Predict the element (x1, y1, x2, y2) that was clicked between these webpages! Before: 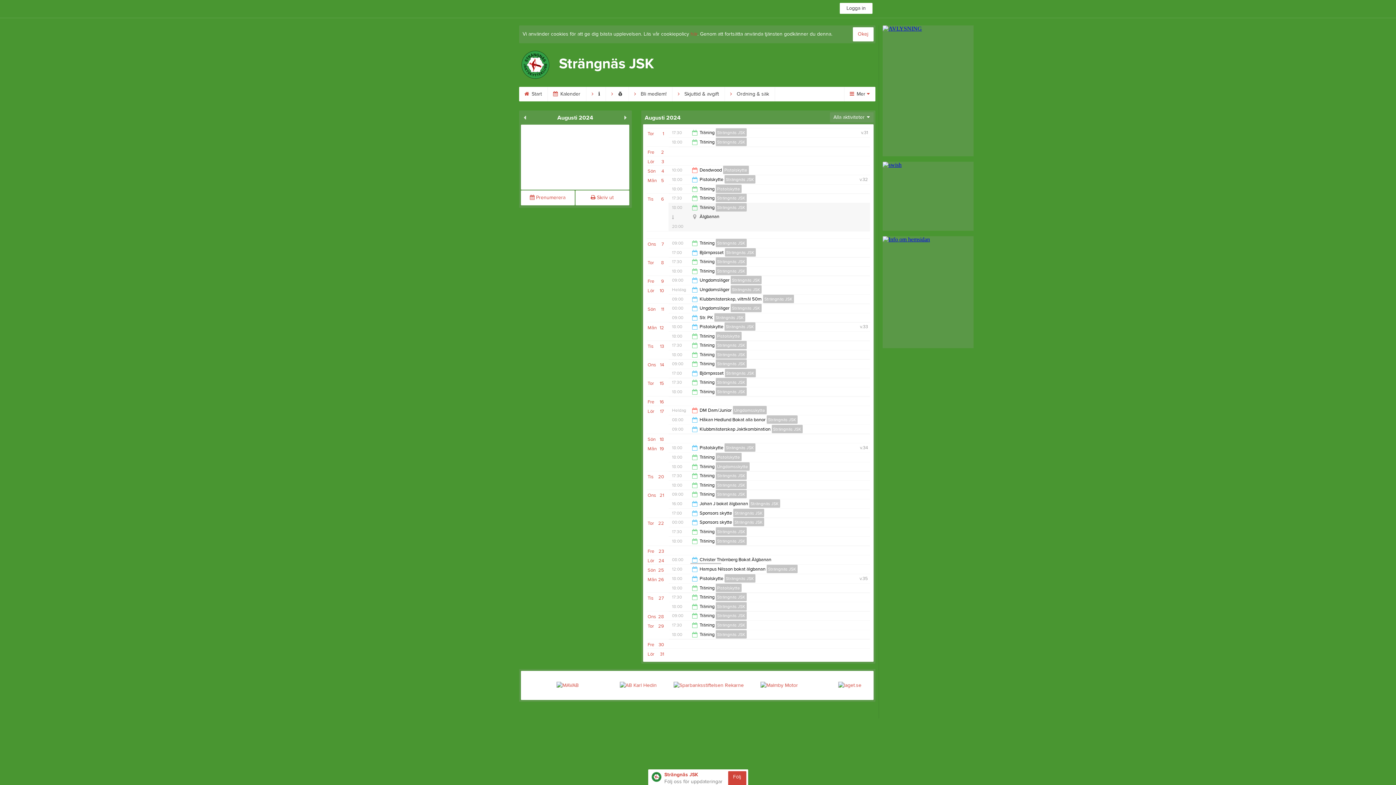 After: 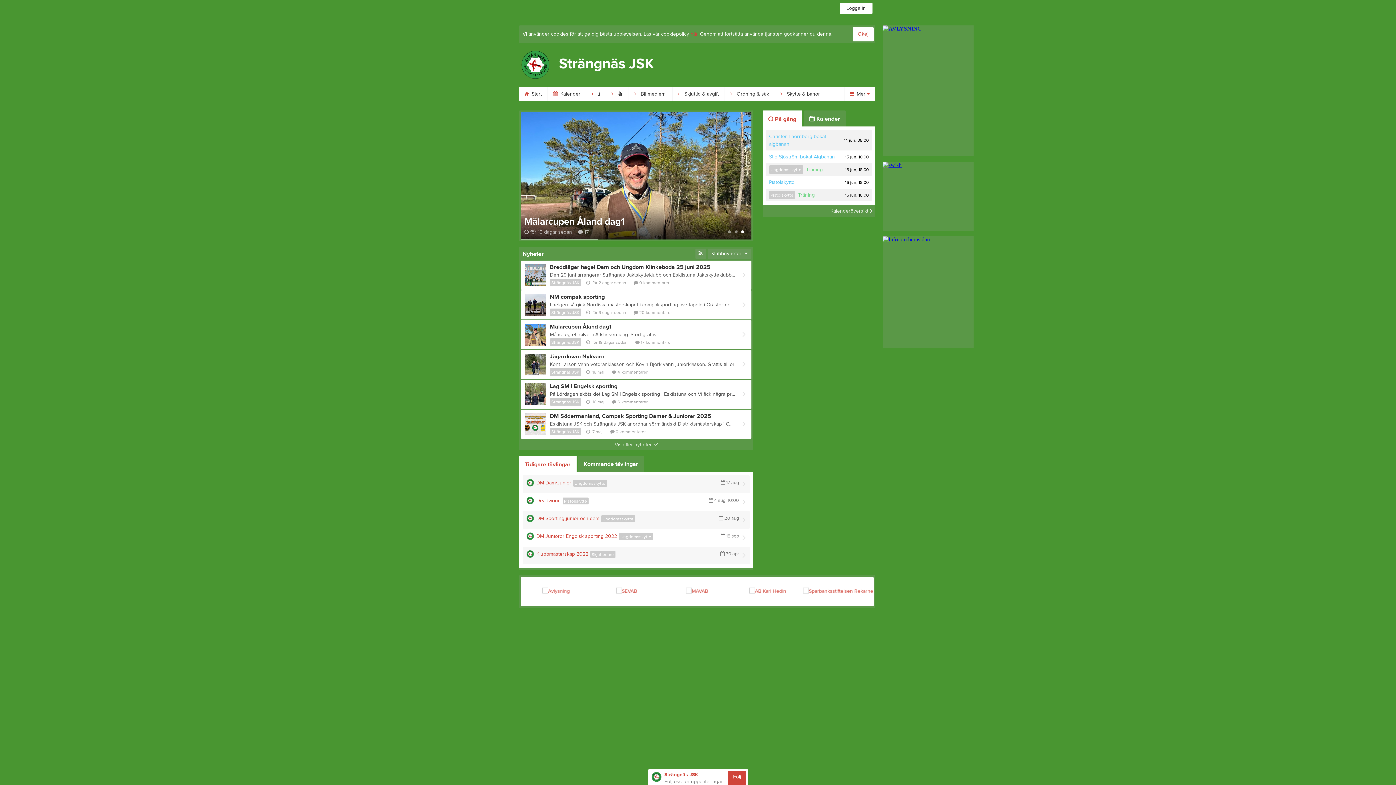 Action: label: Strängnäs JSK bbox: (715, 238, 746, 247)